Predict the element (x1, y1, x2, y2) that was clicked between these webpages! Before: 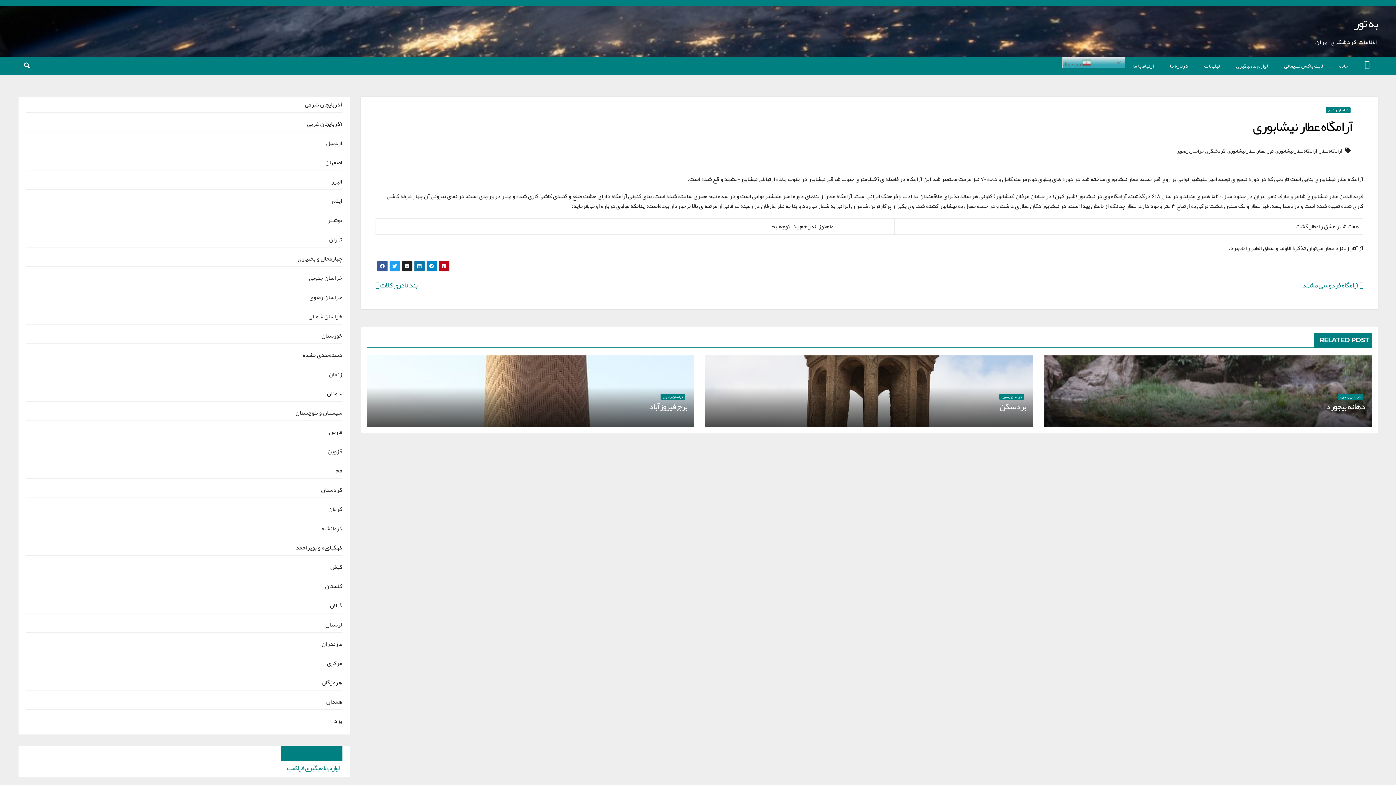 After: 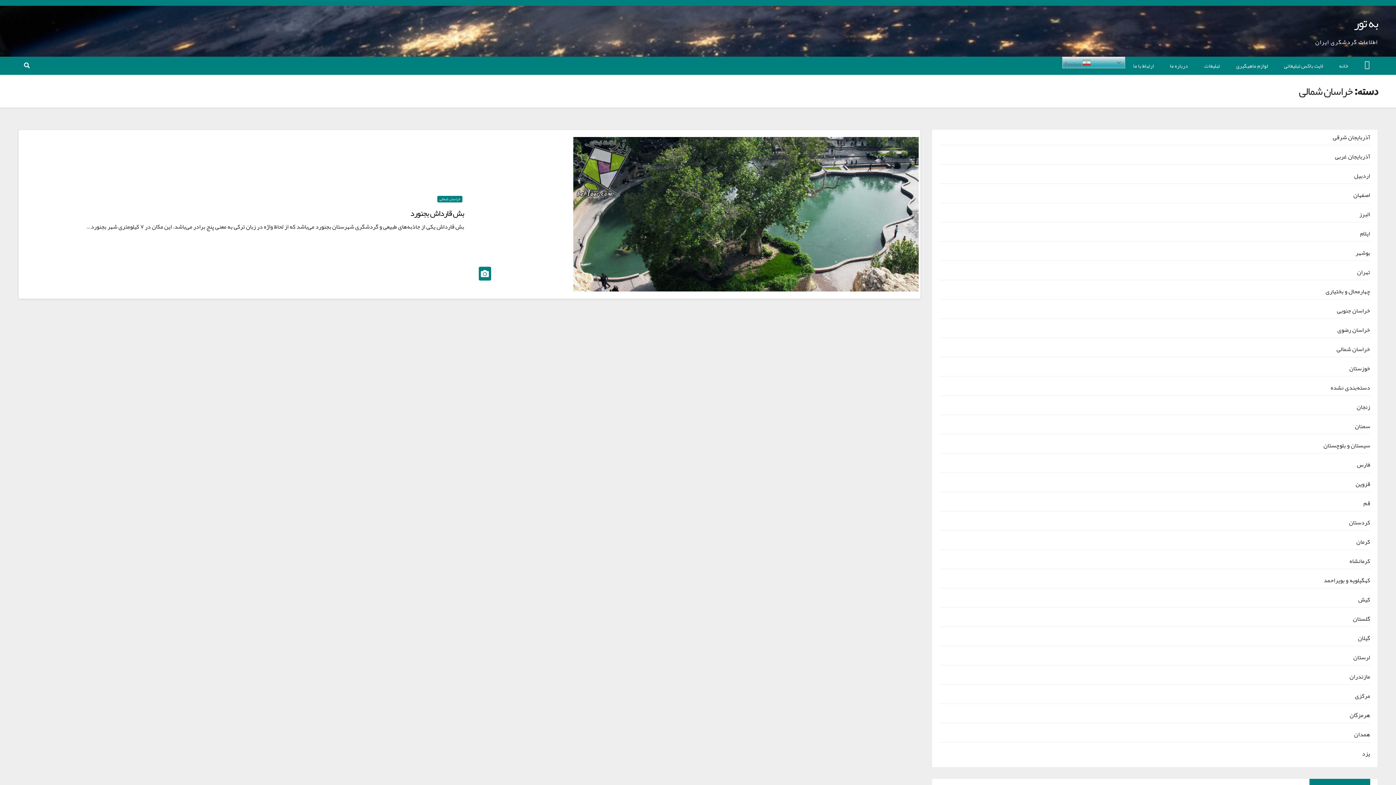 Action: label: خراسان شمالی bbox: (308, 310, 342, 322)